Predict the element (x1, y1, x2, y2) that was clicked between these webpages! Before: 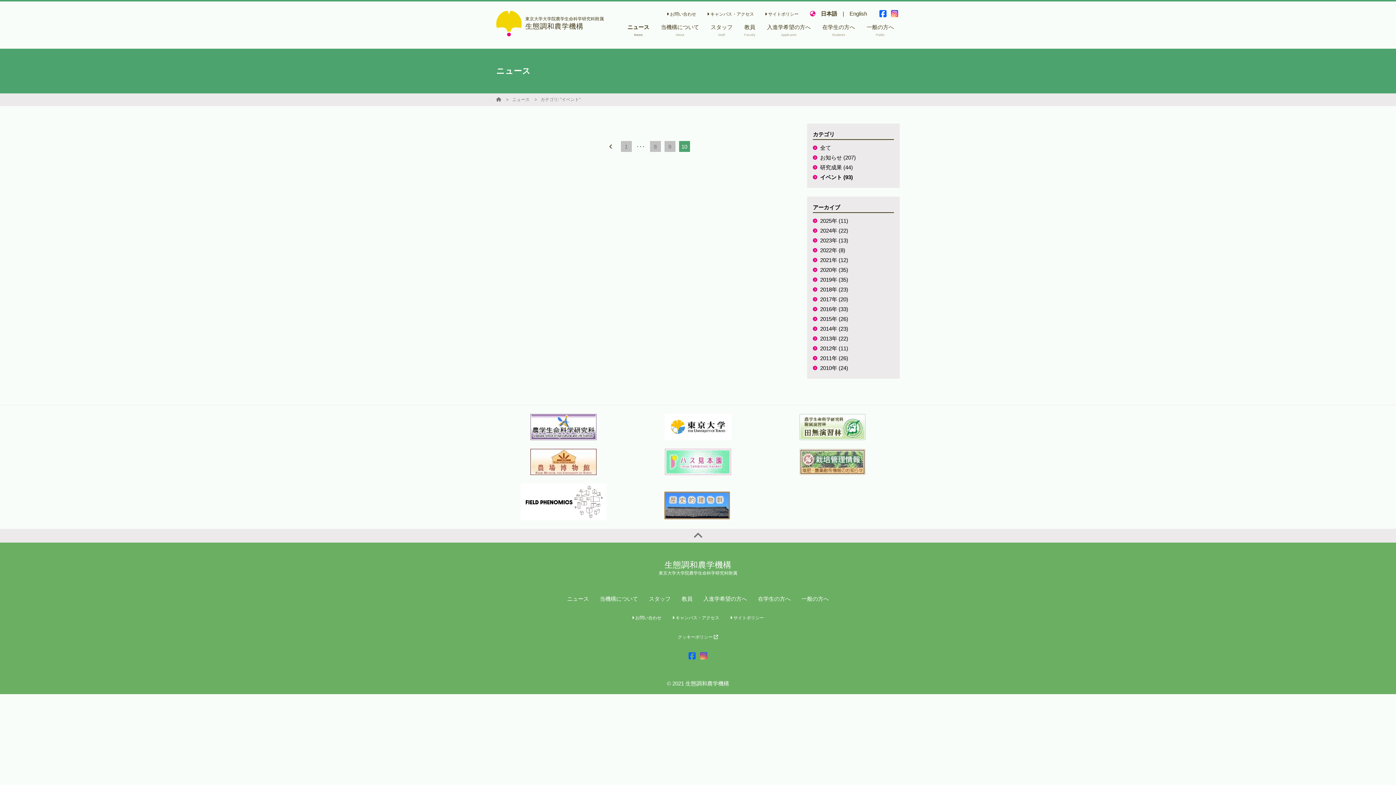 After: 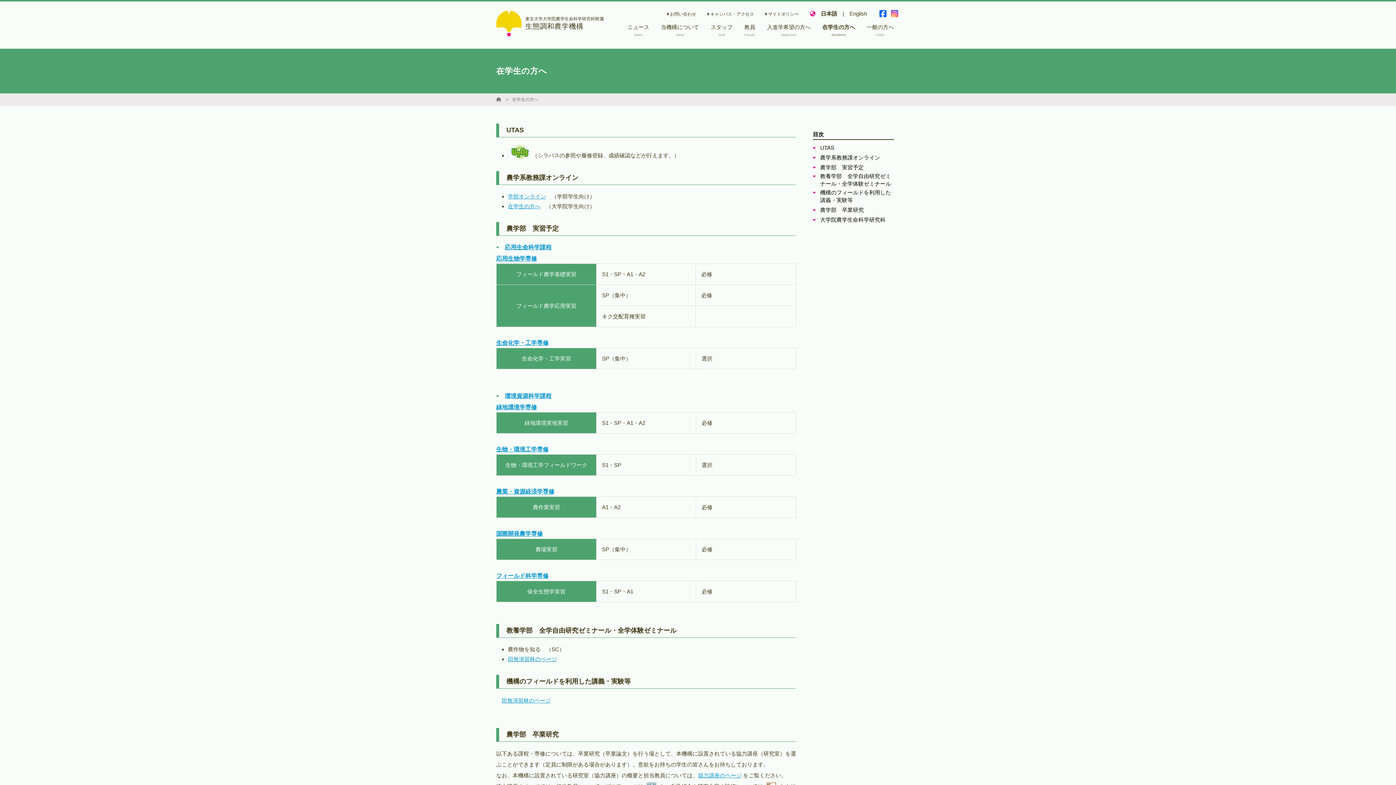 Action: label: 在学生の方へ
Students bbox: (822, 22, 855, 38)